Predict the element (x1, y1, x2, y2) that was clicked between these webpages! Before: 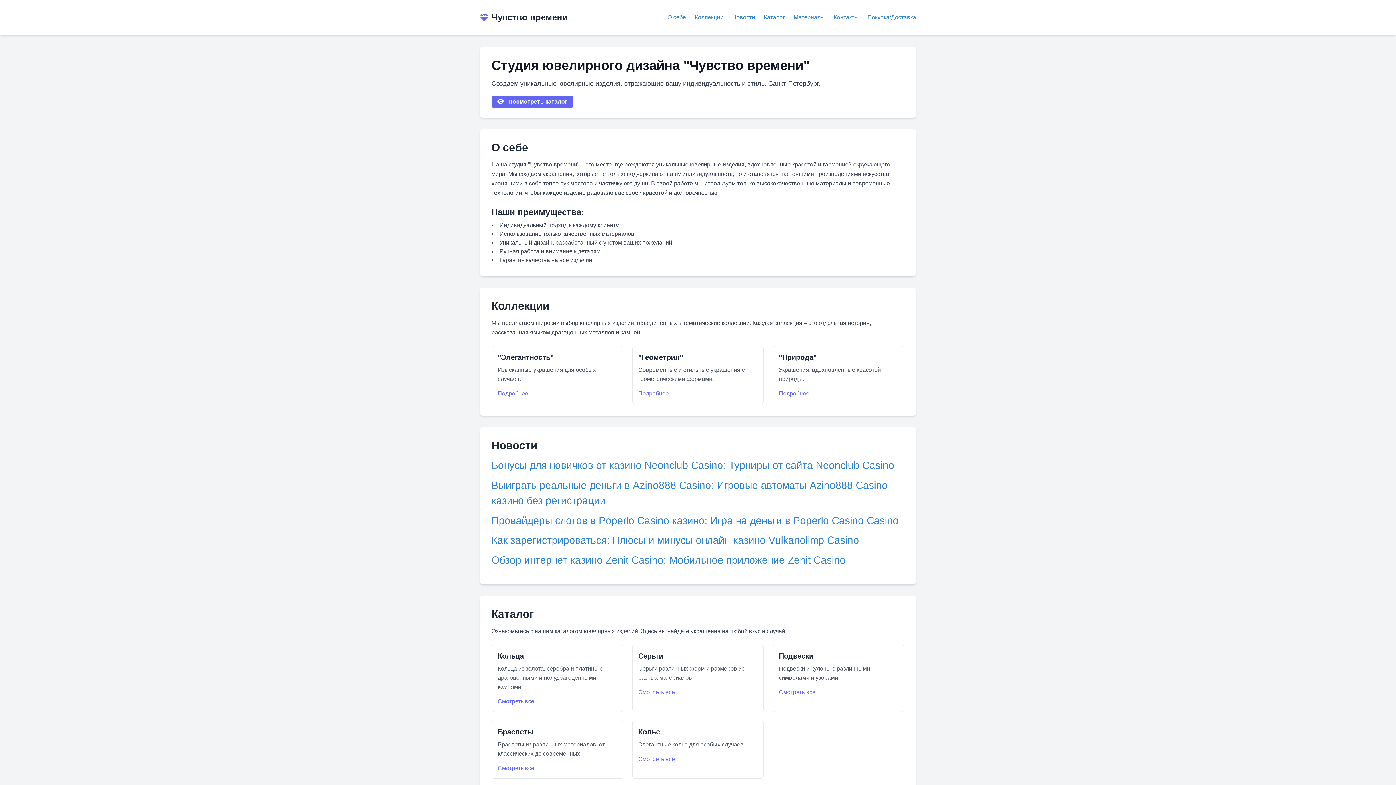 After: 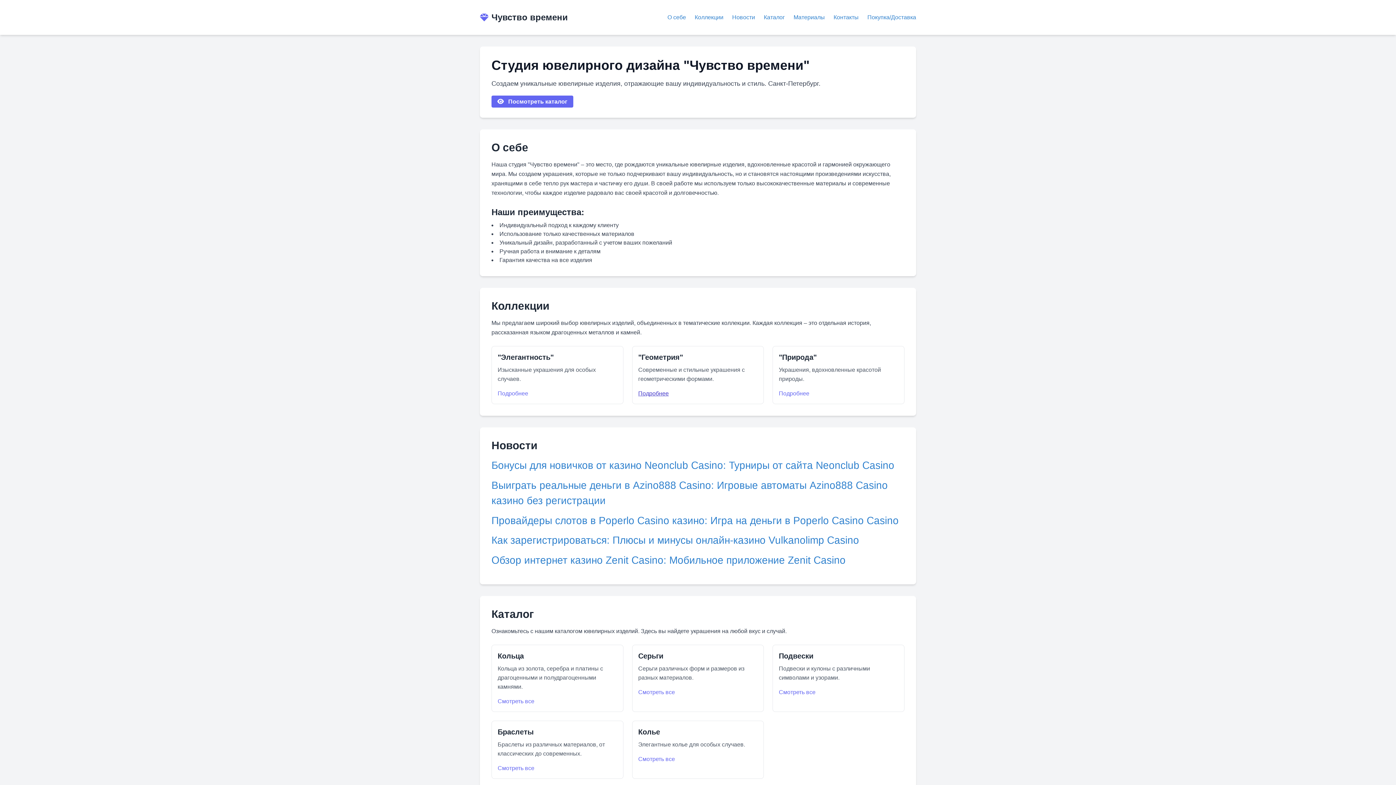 Action: bbox: (638, 390, 668, 396) label: Подробнее